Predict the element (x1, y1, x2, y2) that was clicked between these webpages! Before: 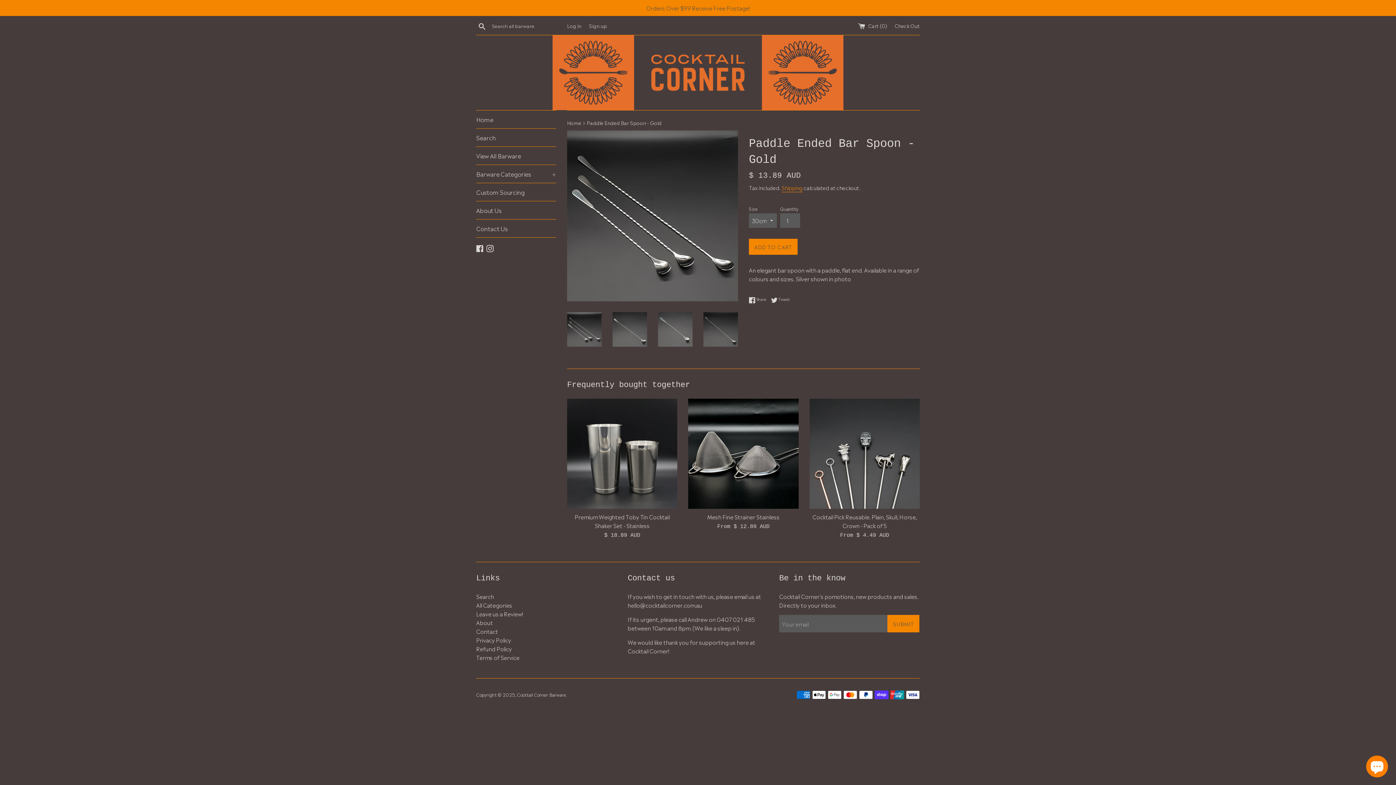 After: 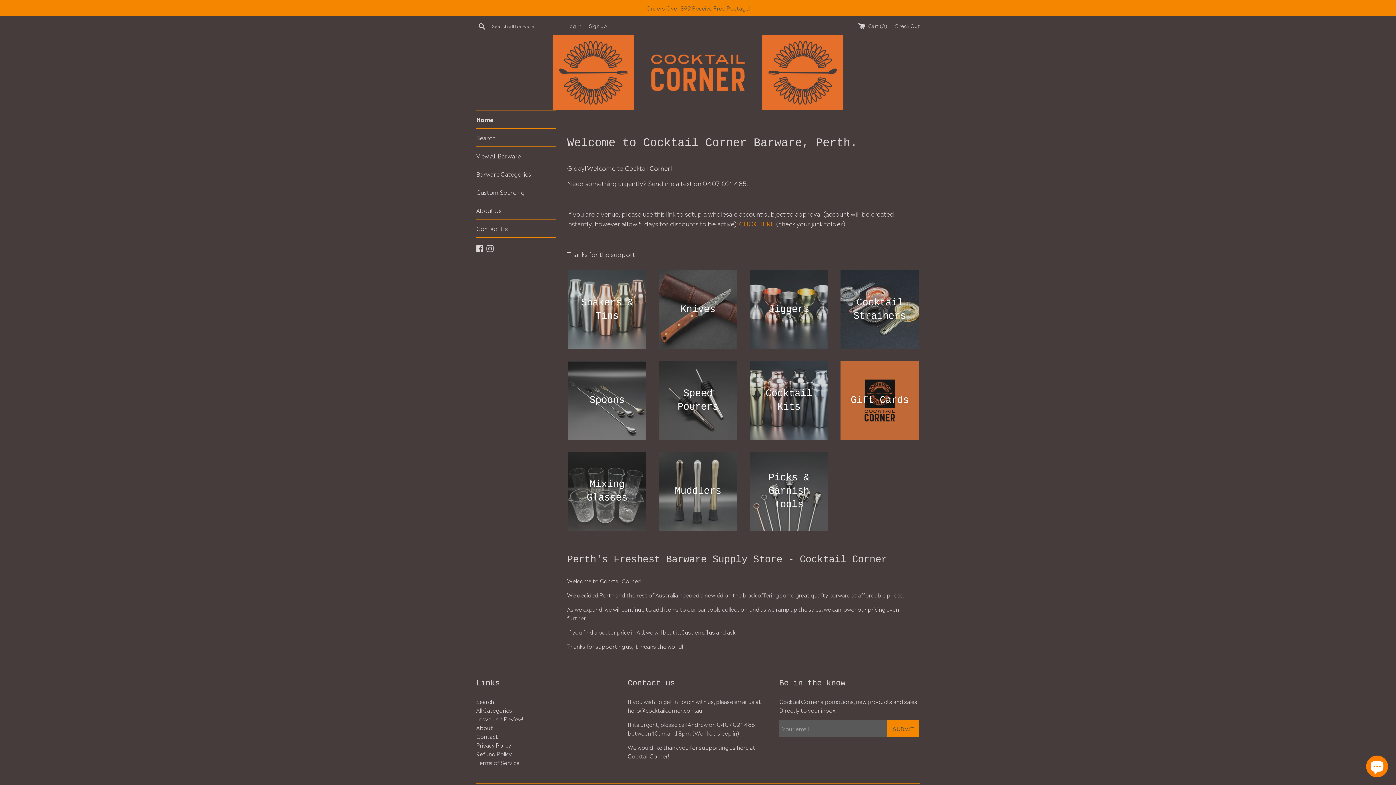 Action: label: Home  bbox: (567, 118, 582, 126)